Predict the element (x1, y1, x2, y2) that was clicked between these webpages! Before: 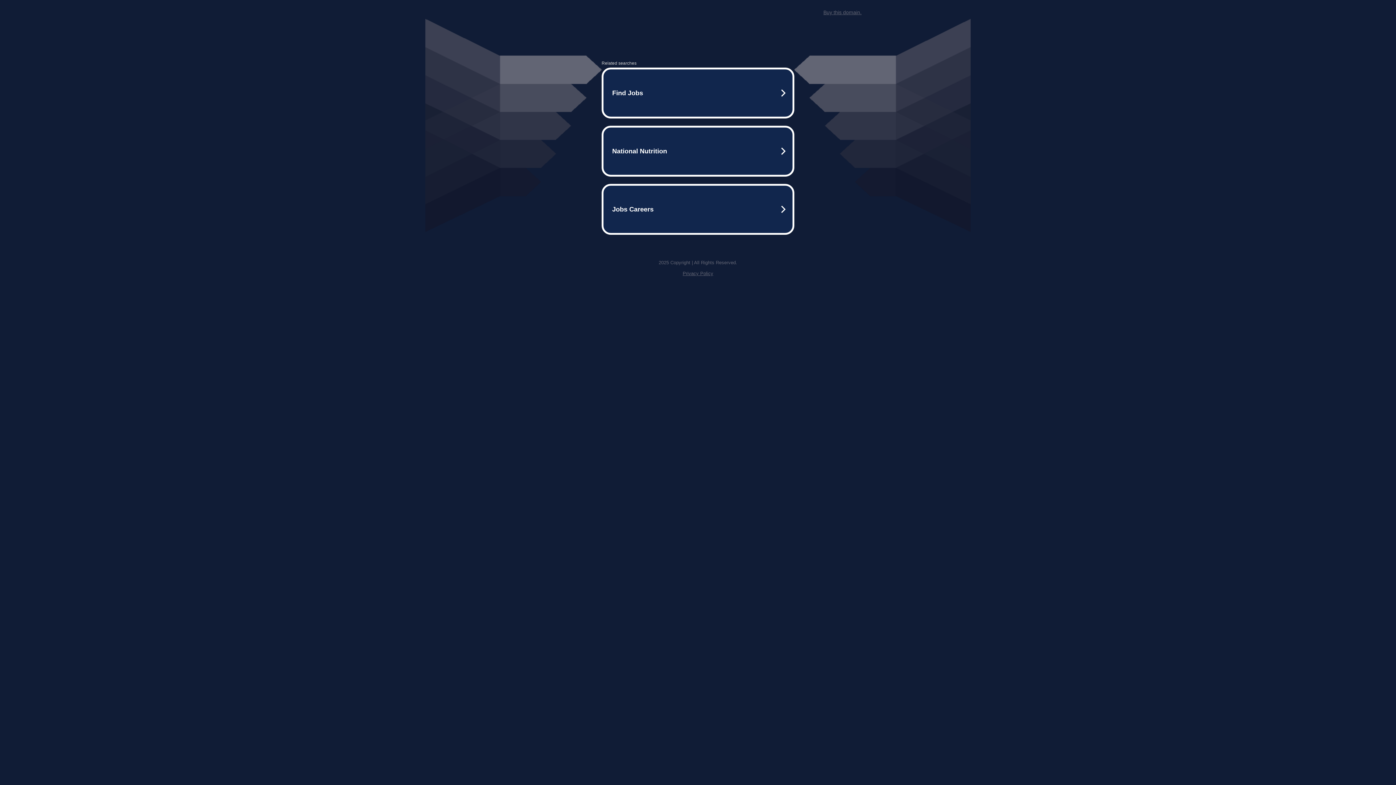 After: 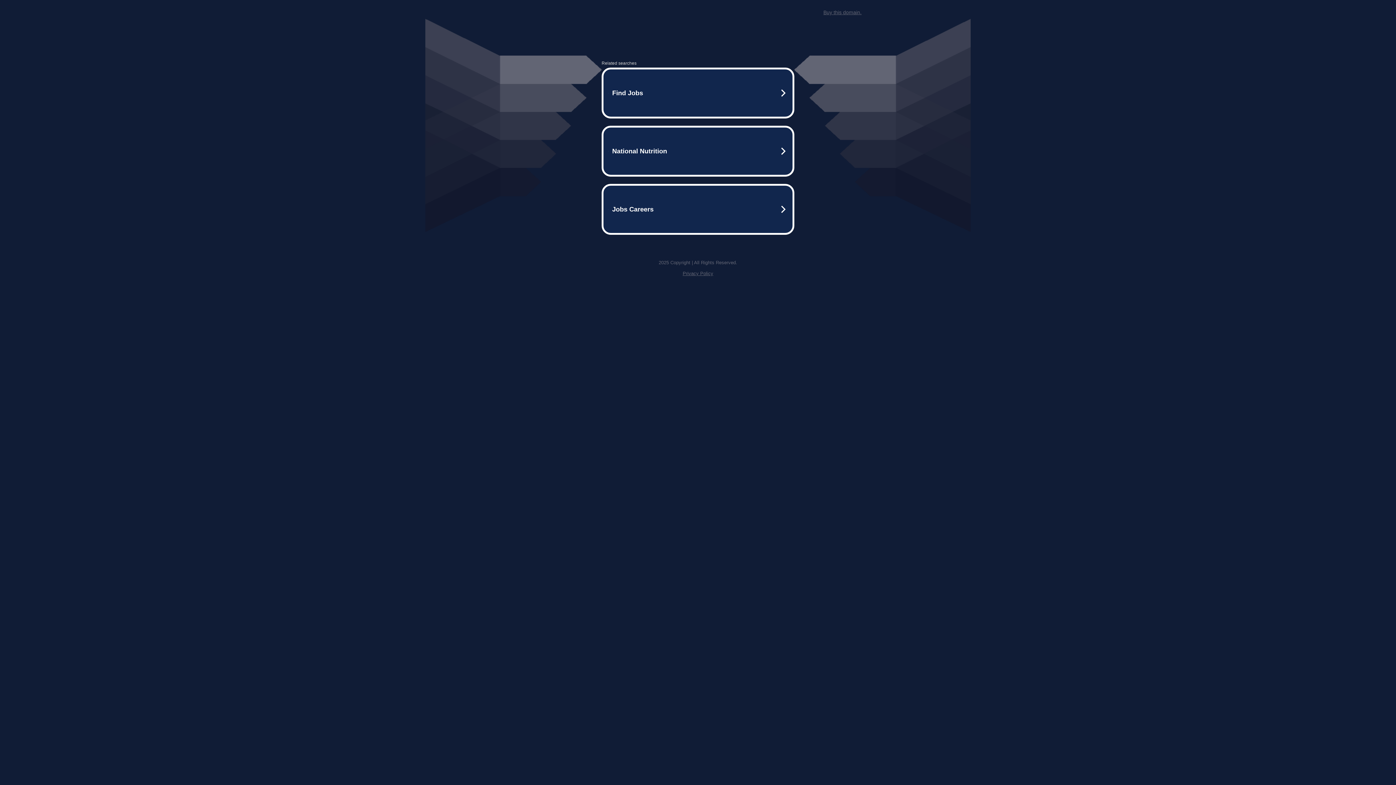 Action: label: Buy this domain. bbox: (823, 9, 861, 15)